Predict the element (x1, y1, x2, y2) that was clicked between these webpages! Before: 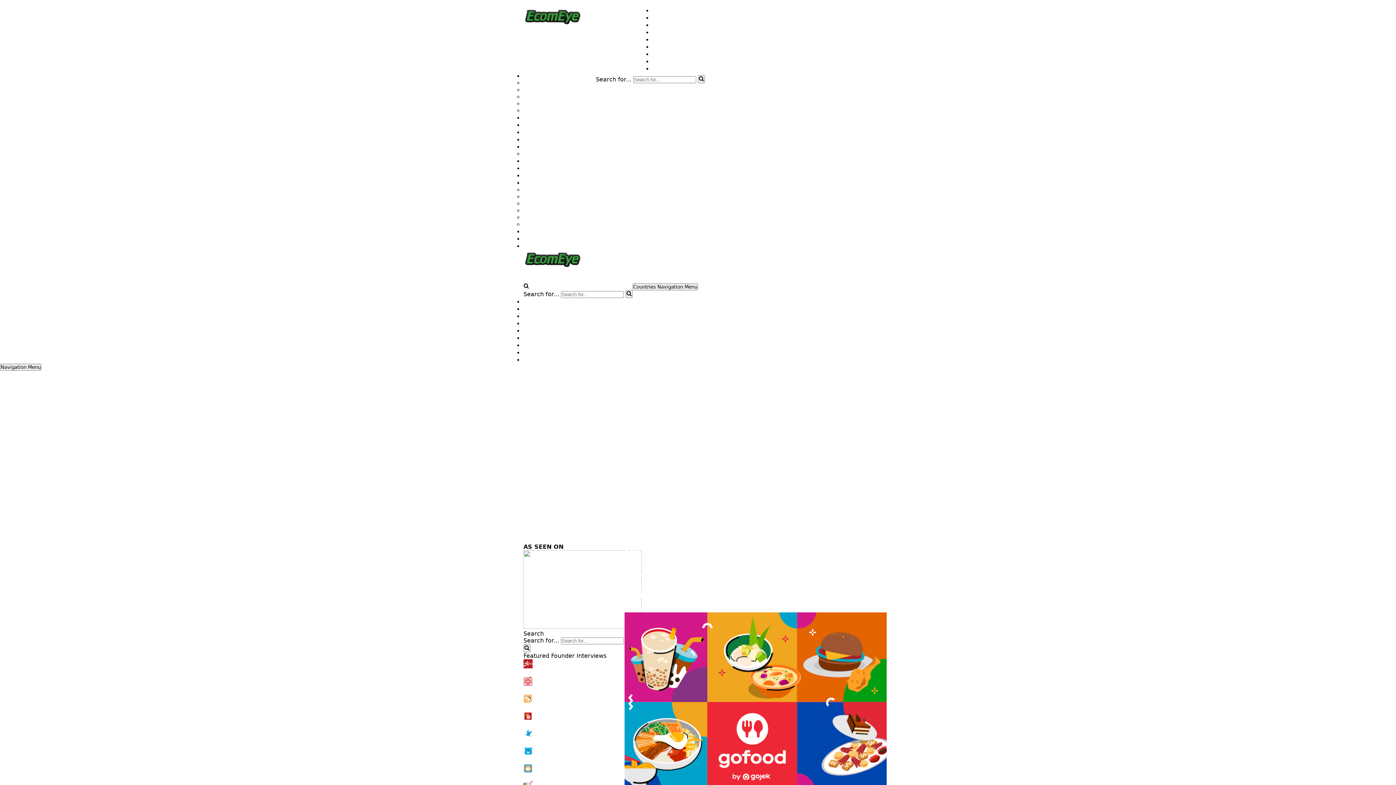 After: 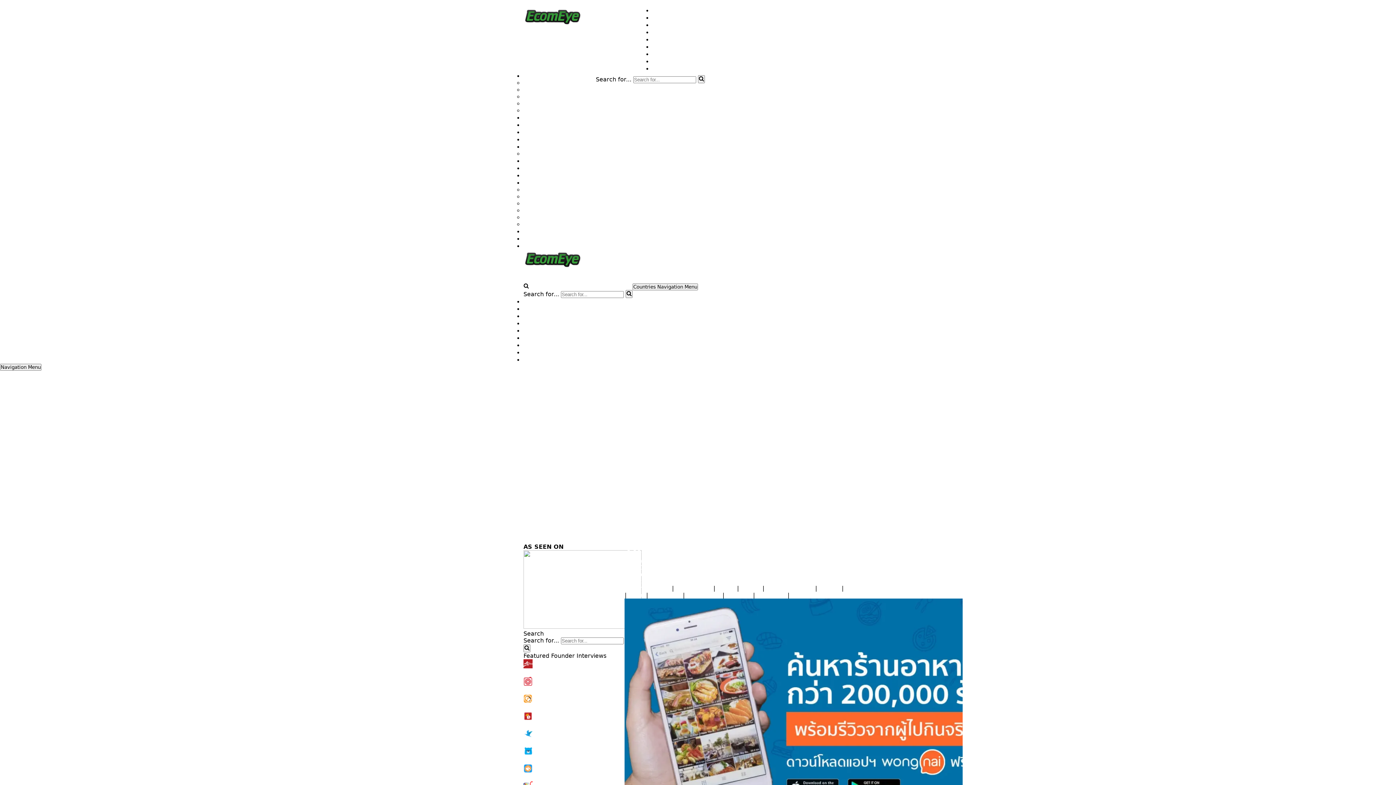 Action: label: Thailand bbox: (1, 419, 129, 426)